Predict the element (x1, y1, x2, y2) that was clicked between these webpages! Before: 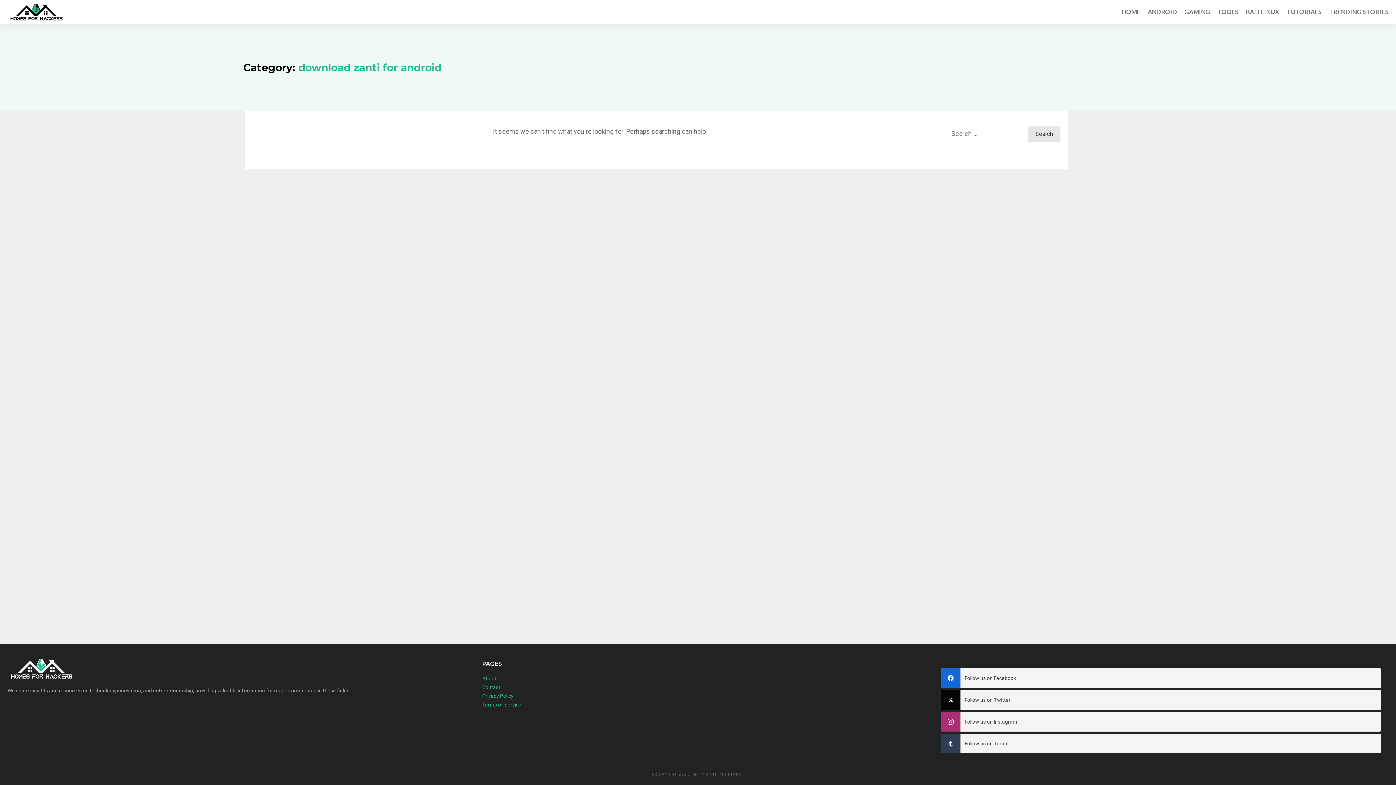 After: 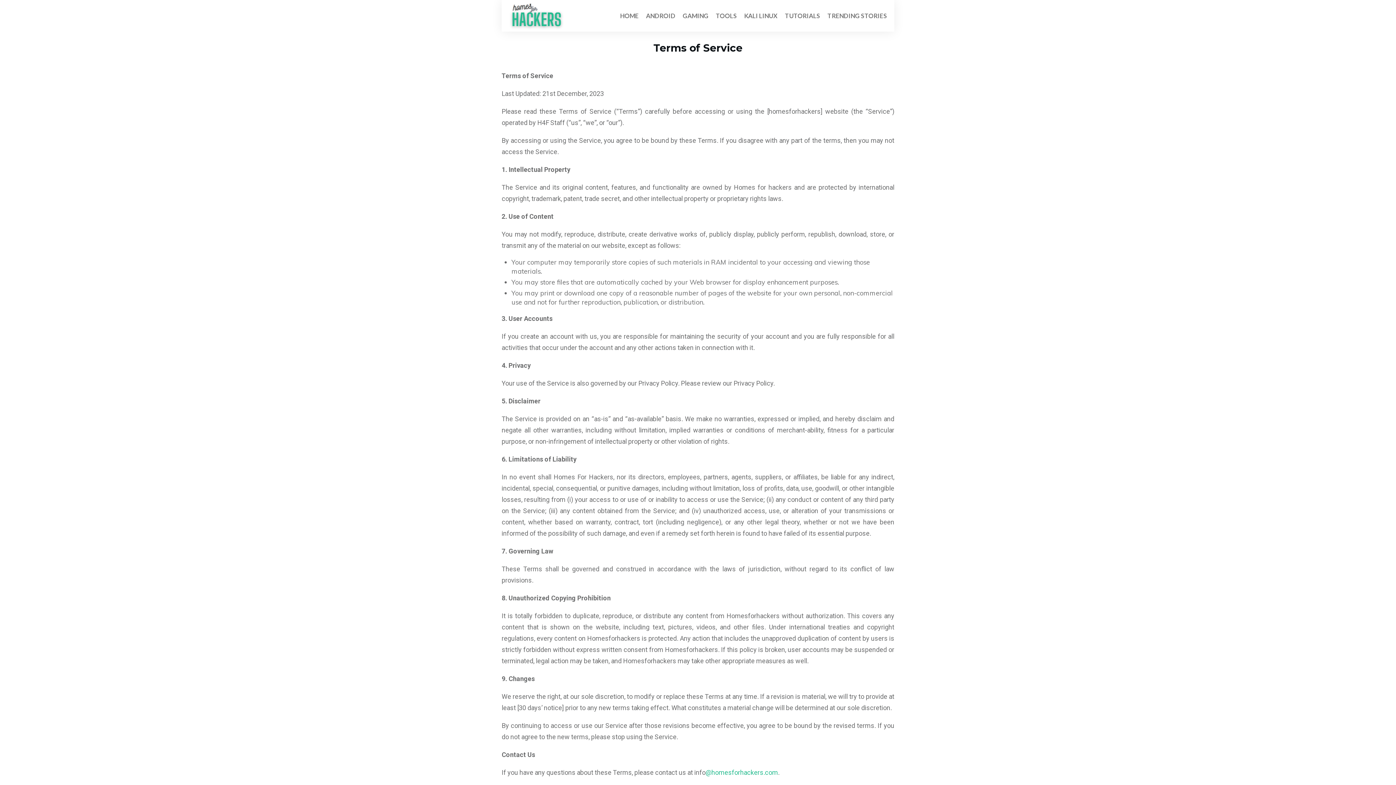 Action: bbox: (482, 702, 521, 708) label: Terms of Service